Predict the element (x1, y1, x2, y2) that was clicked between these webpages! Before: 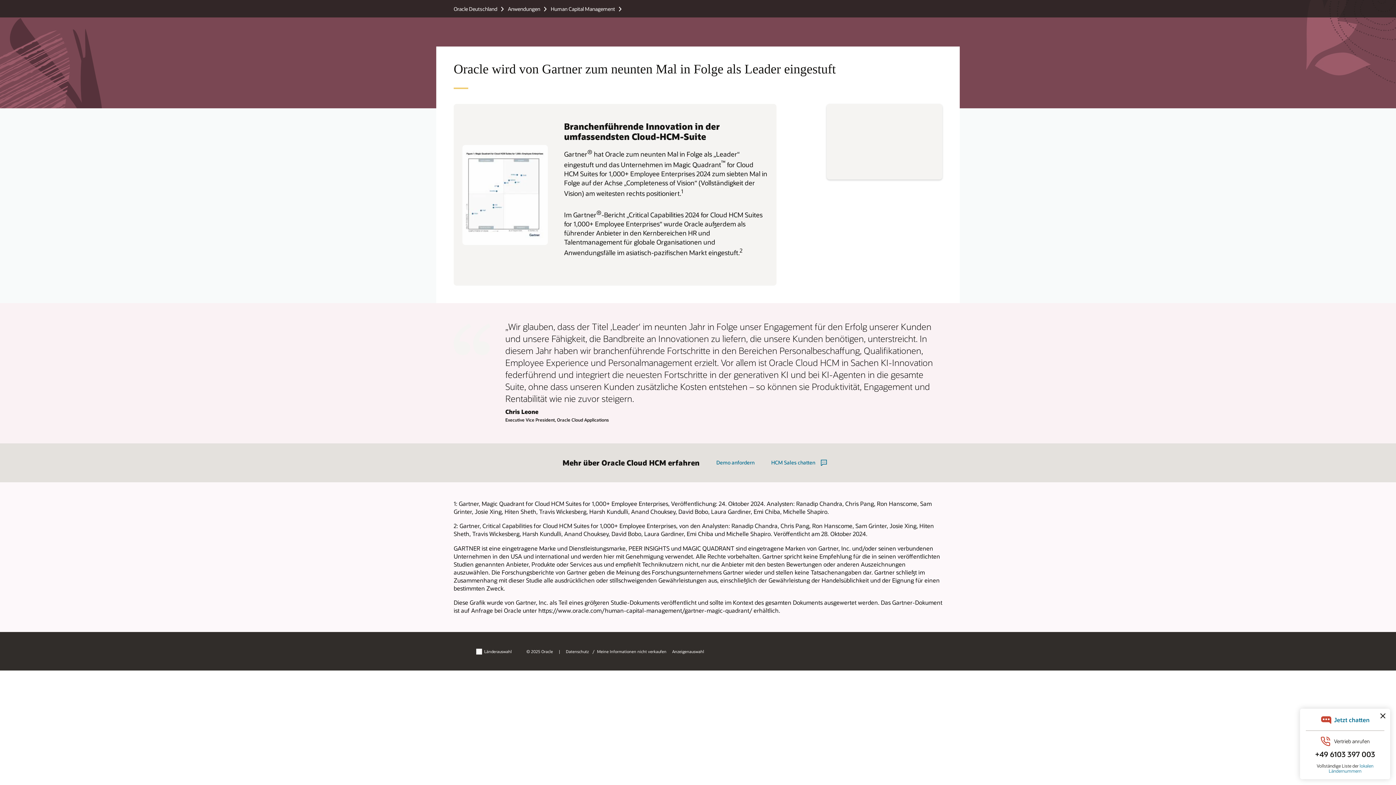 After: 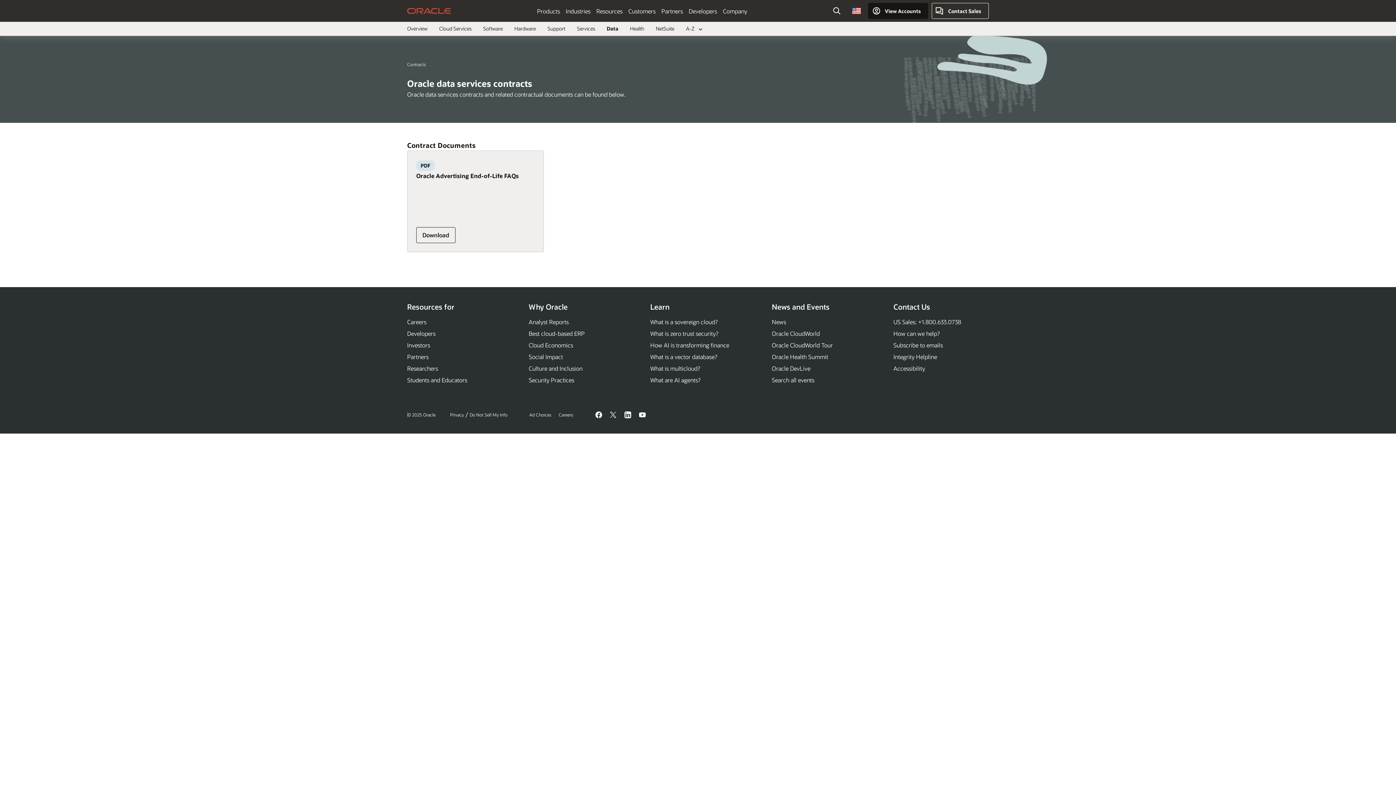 Action: label: Anzeigenauswahl bbox: (672, 649, 704, 654)